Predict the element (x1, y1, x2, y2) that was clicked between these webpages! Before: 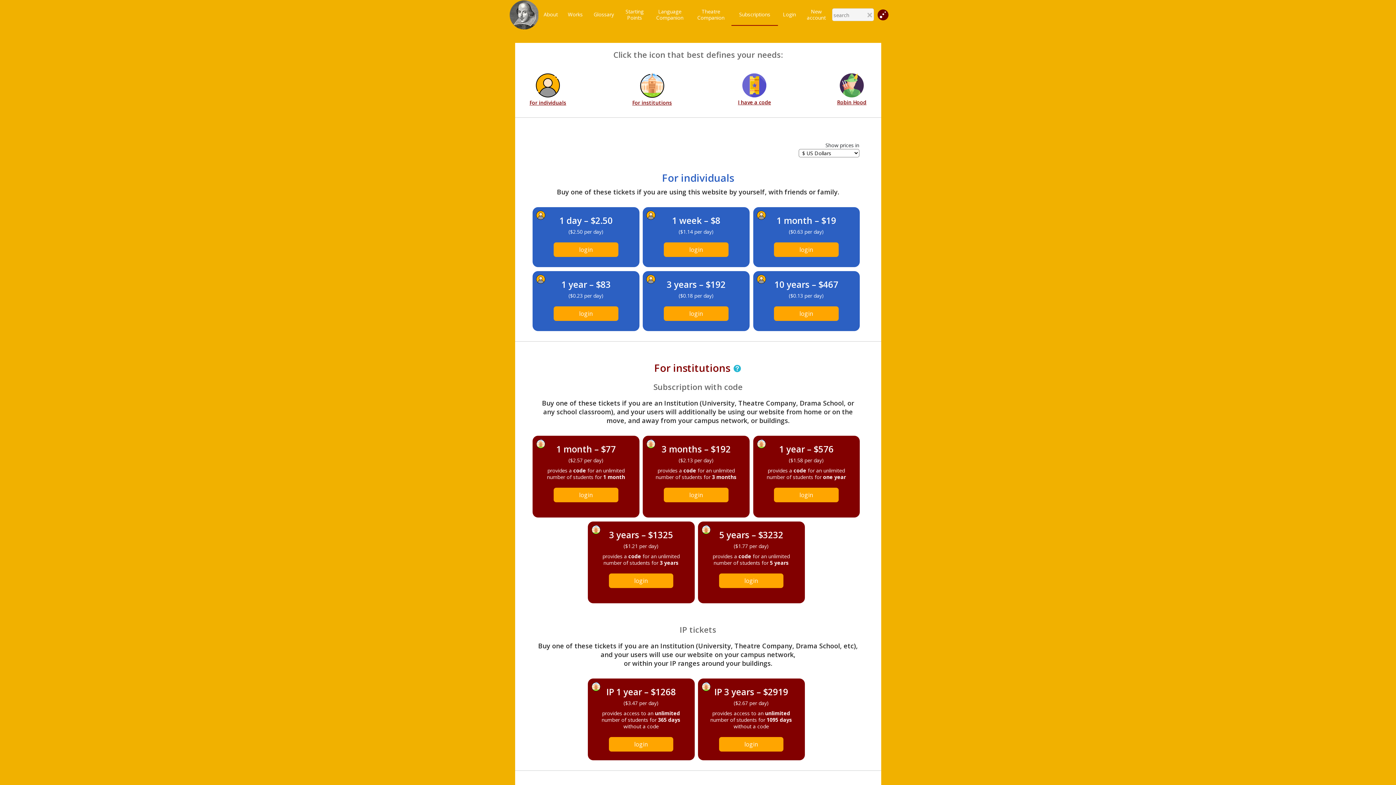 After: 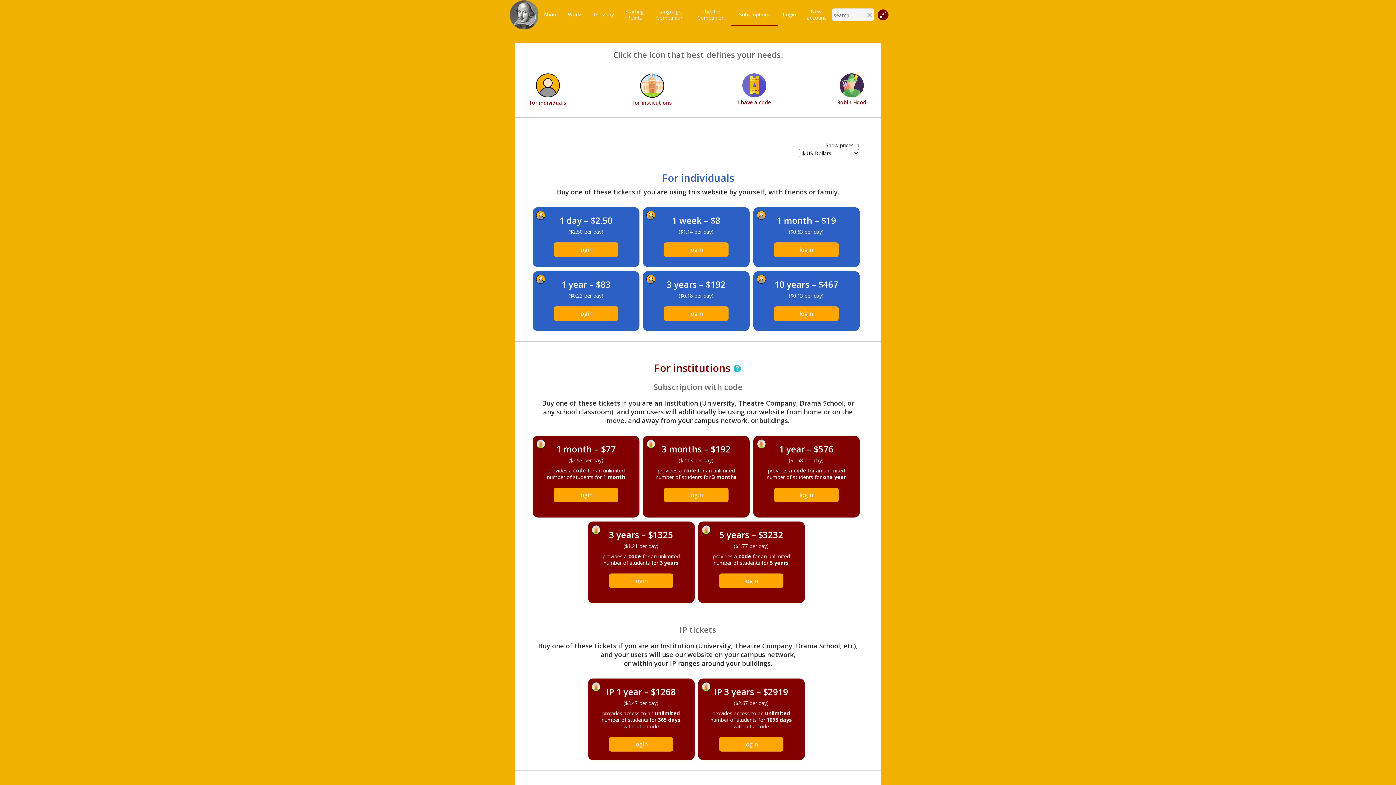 Action: label: Subscriptions bbox: (739, 11, 770, 17)